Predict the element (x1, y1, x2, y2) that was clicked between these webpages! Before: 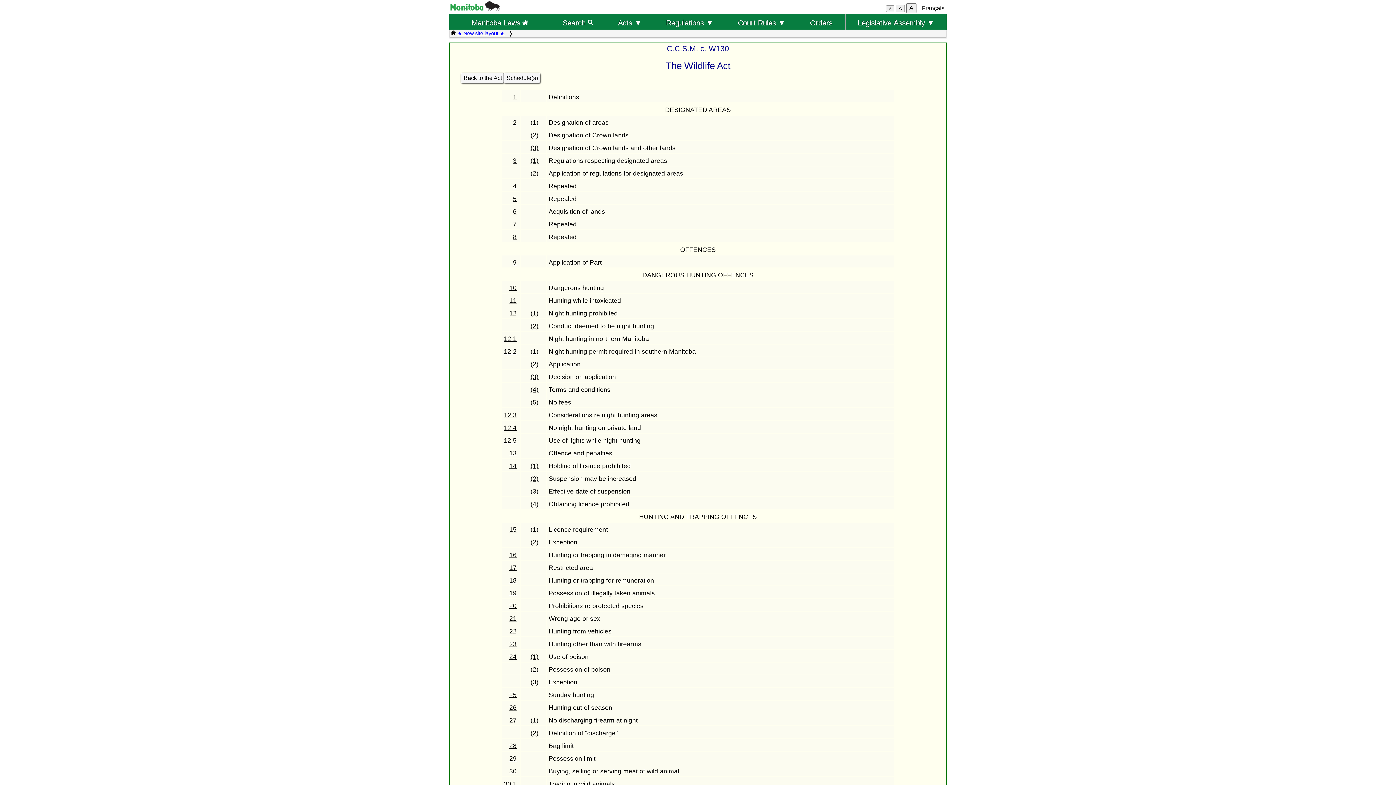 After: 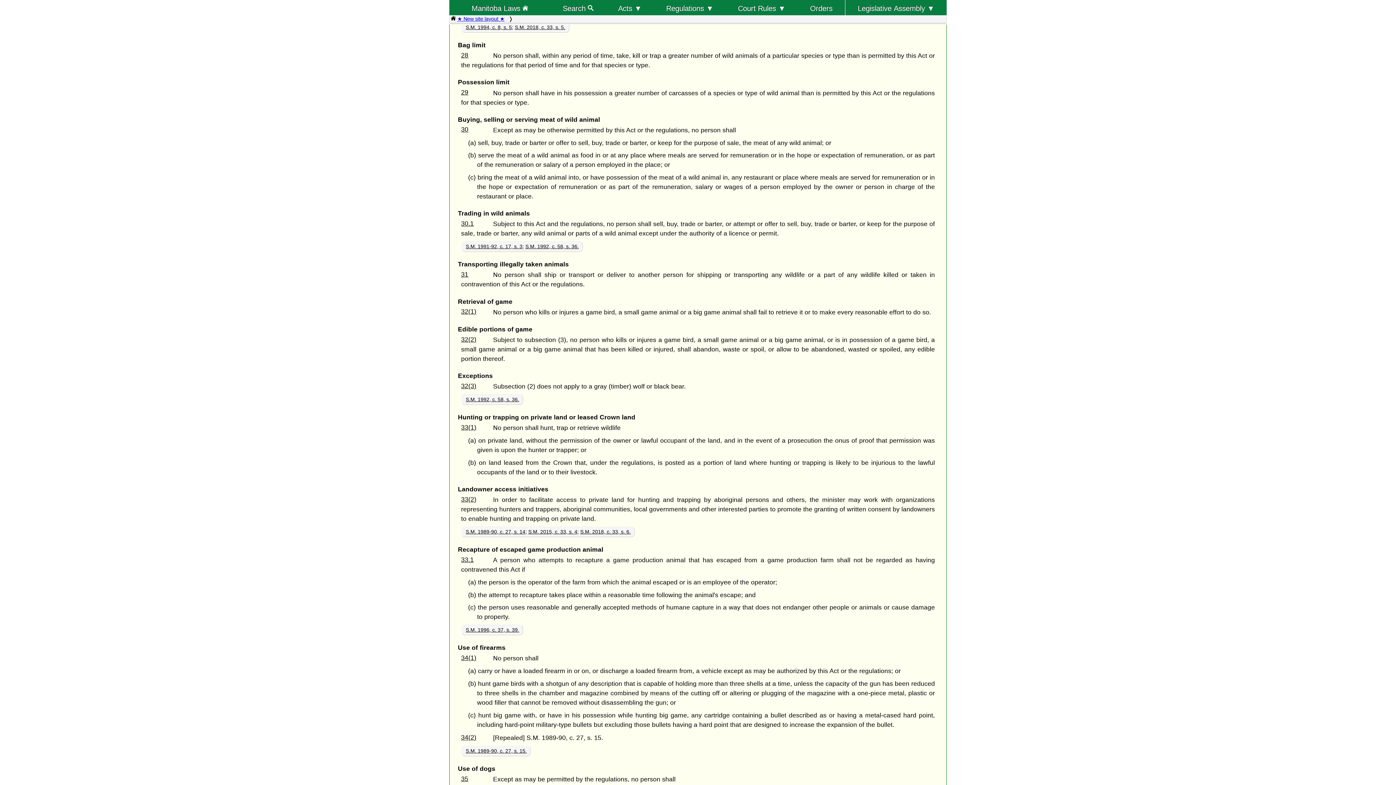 Action: bbox: (530, 729, 538, 737) label: (2)